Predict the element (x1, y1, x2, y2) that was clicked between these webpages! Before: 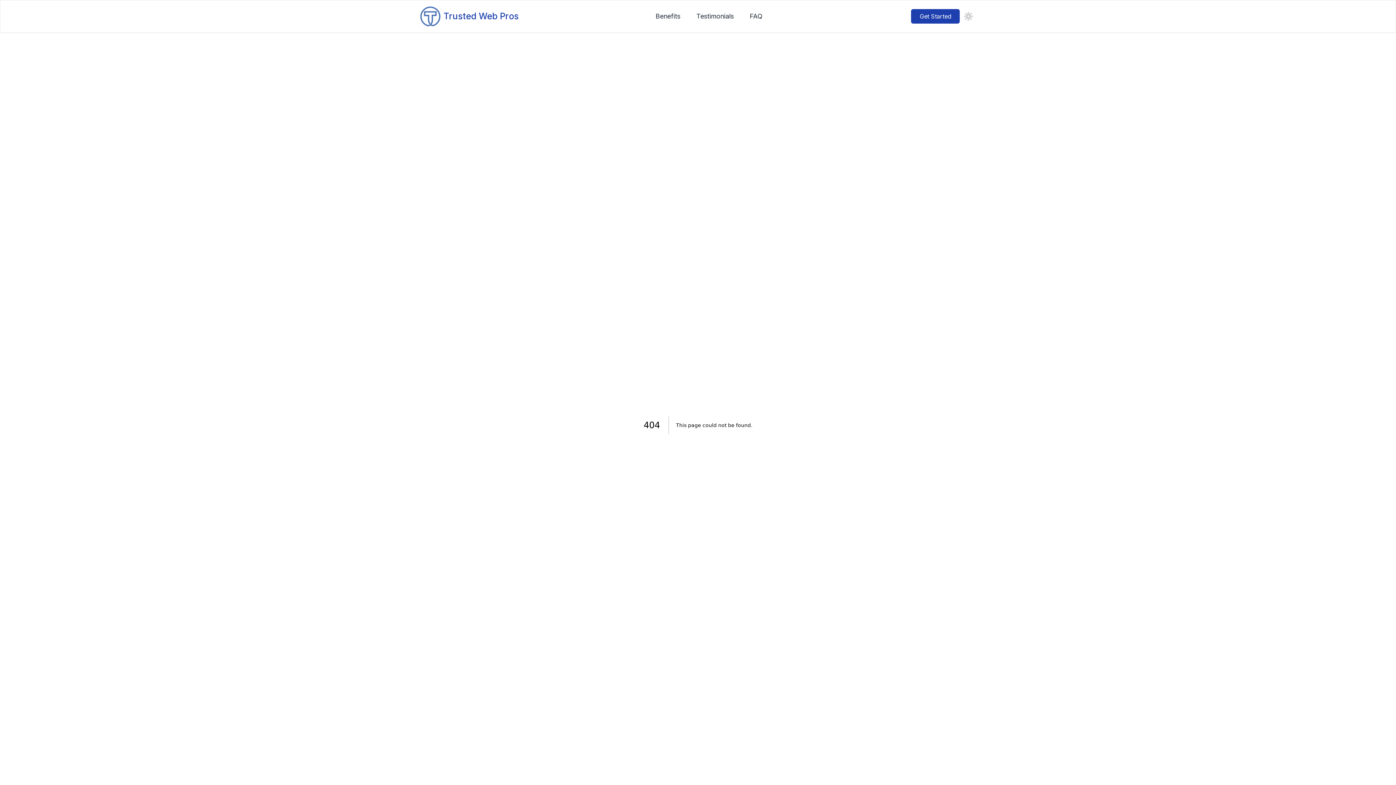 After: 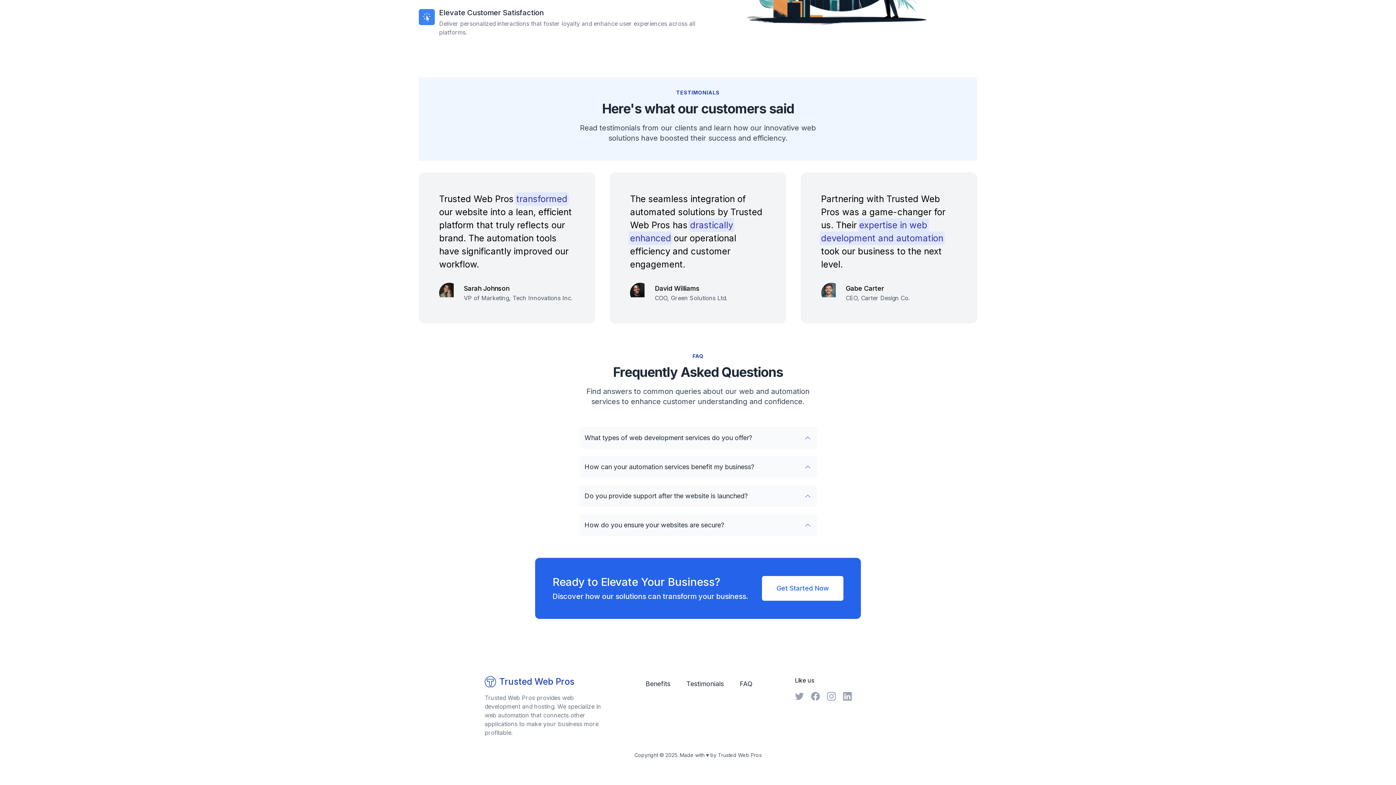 Action: label: Testimonials bbox: (690, 8, 739, 24)